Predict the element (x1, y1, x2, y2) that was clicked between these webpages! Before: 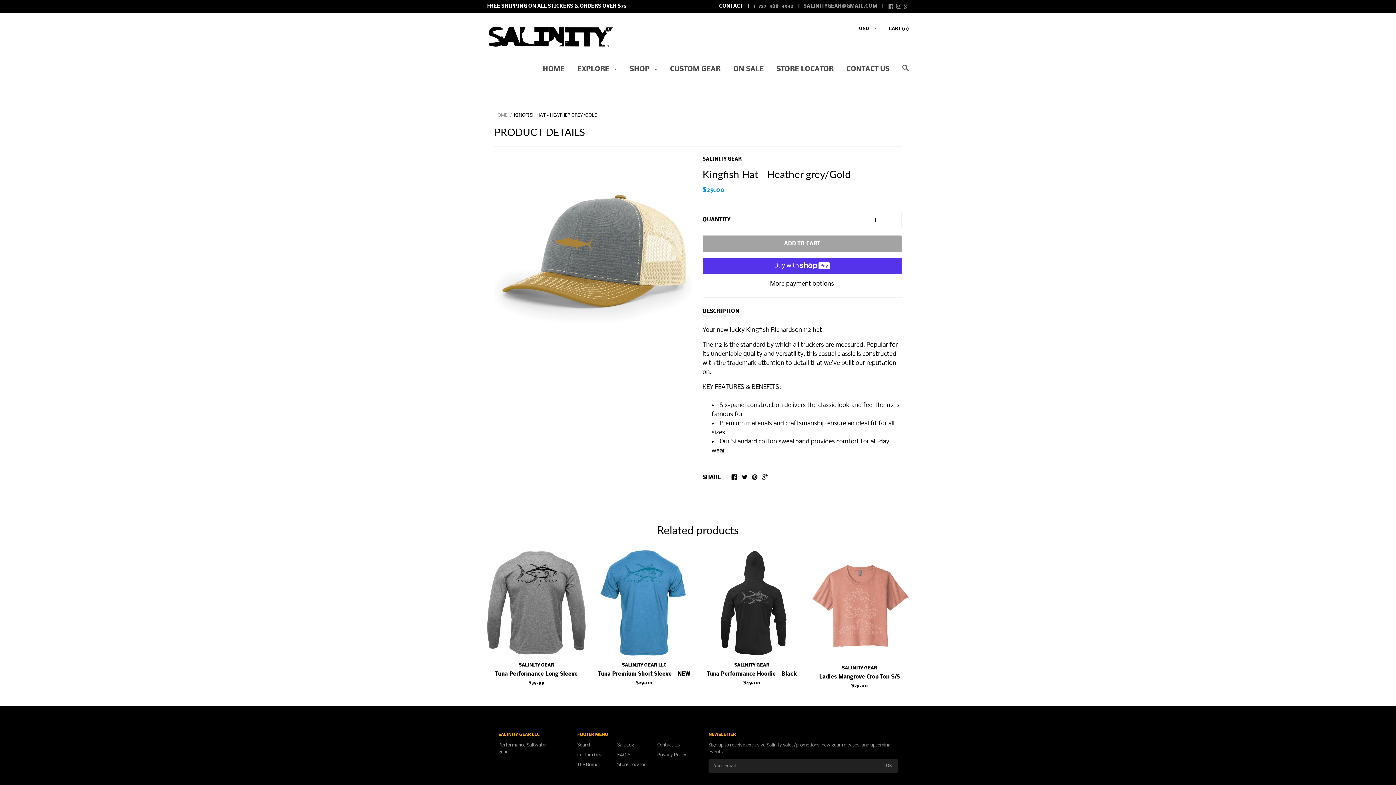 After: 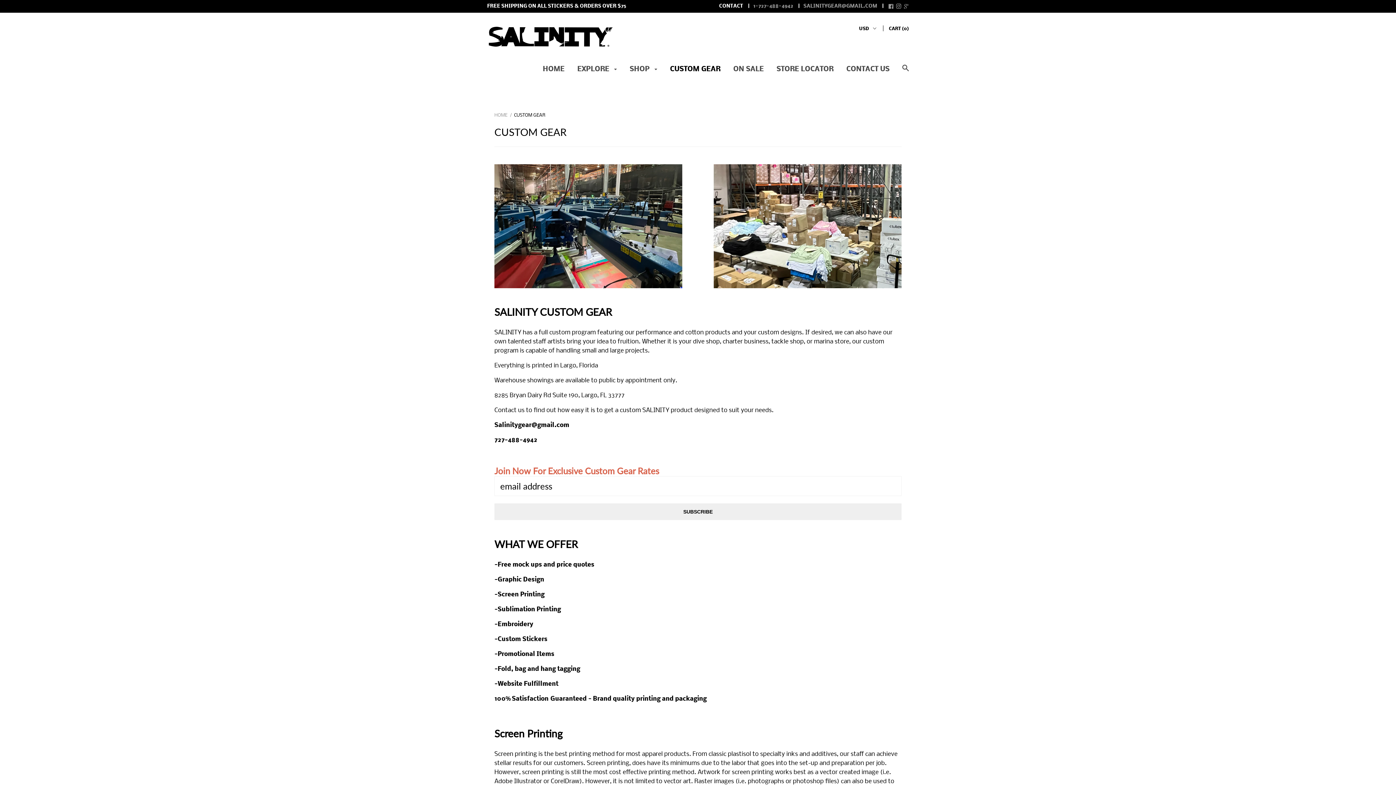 Action: label: Custom Gear bbox: (577, 753, 604, 757)